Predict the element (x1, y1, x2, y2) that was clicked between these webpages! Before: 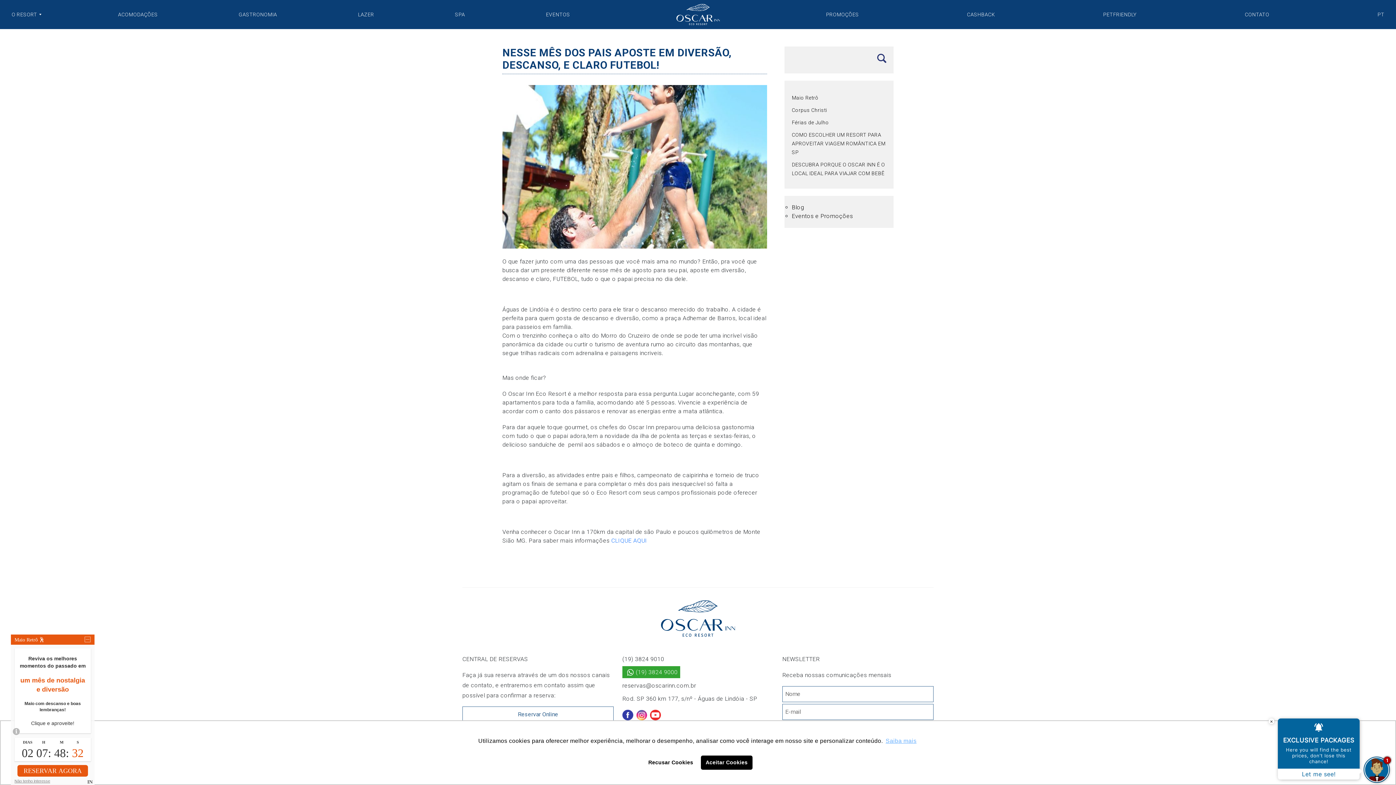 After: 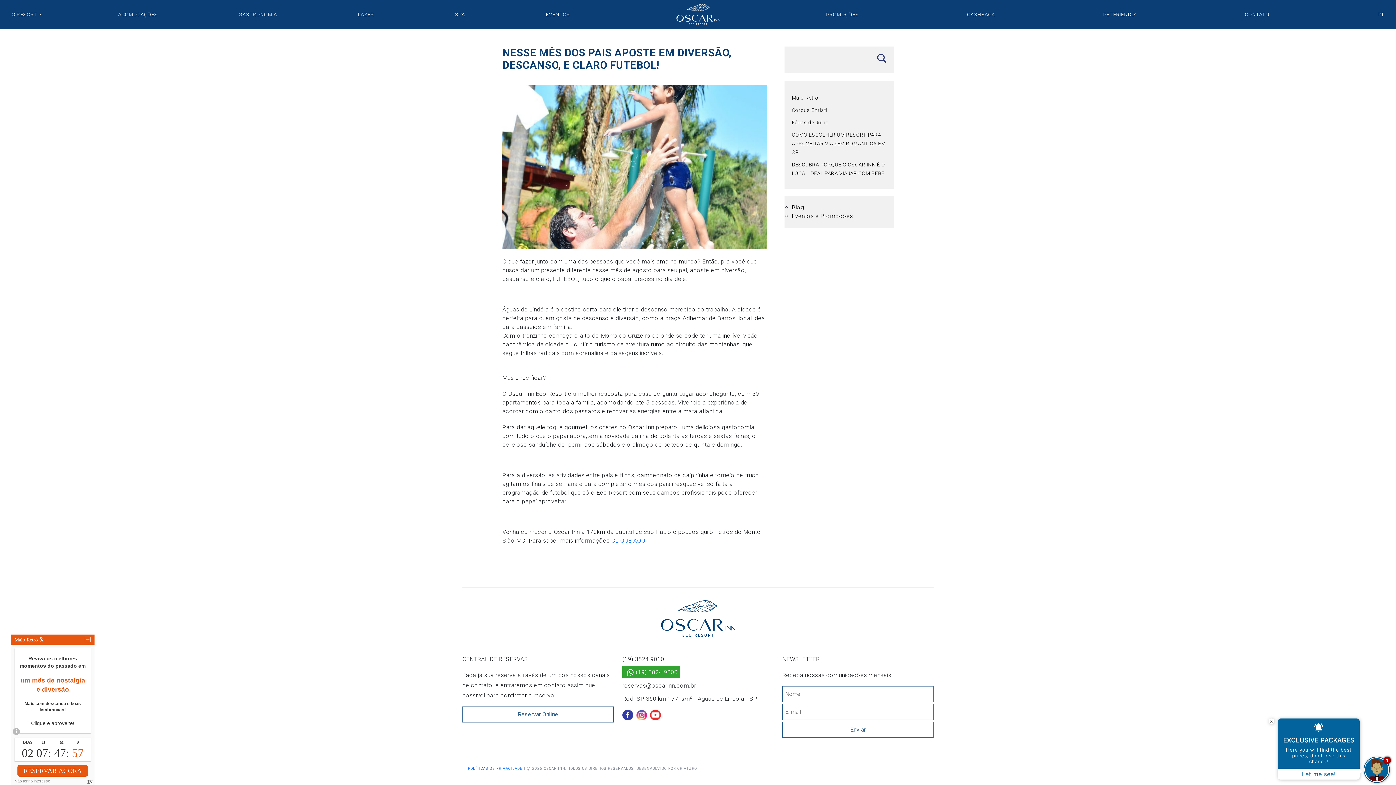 Action: bbox: (643, 755, 698, 770) label: deny cookies